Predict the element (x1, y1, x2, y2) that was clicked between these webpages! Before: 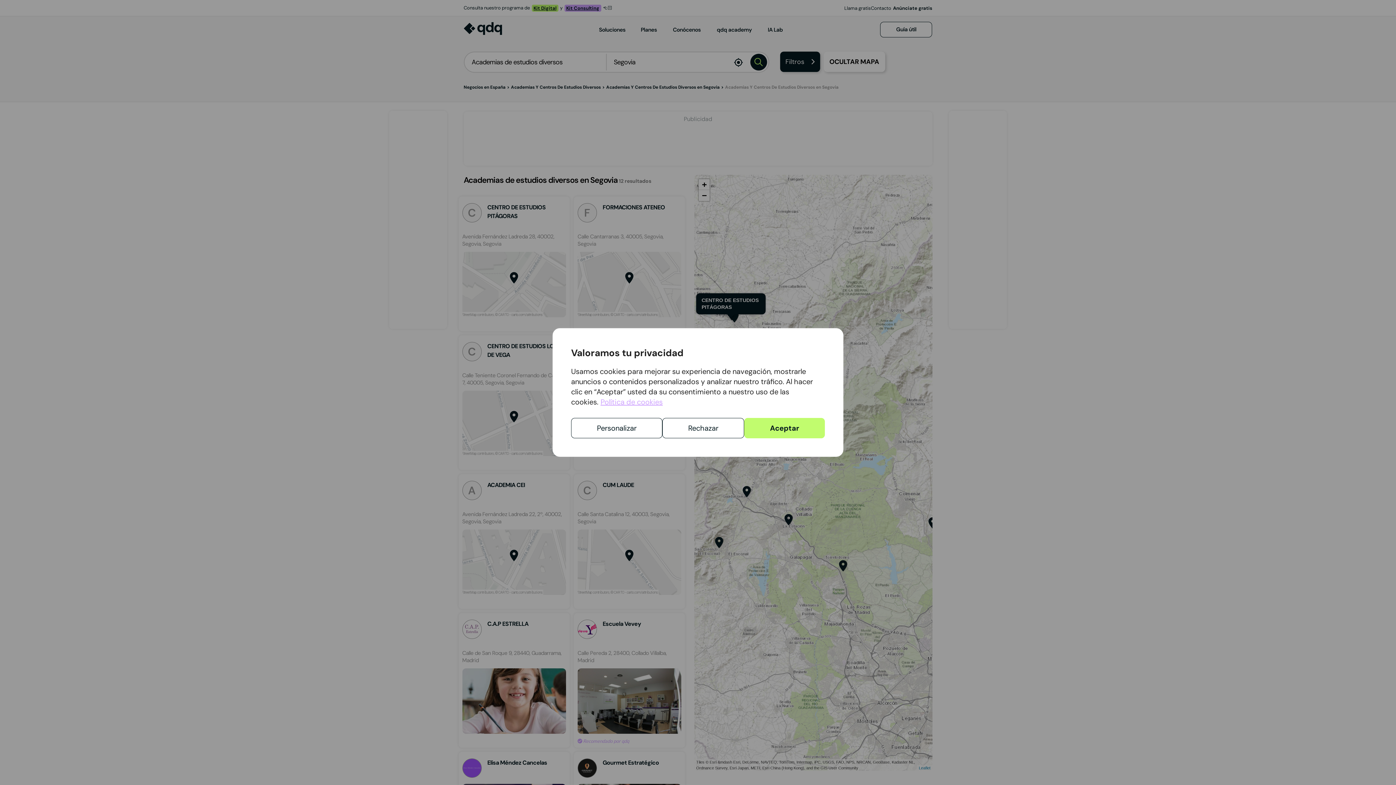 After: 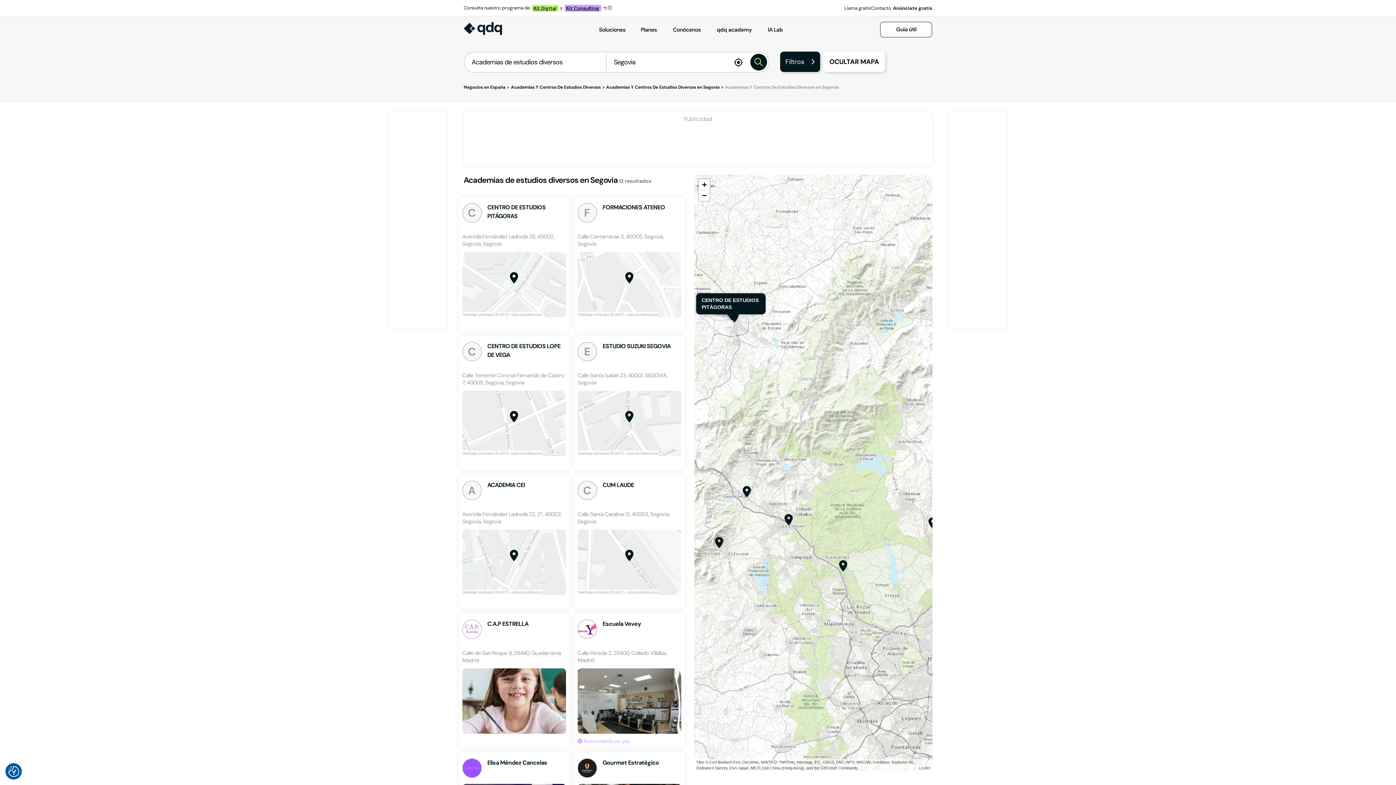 Action: bbox: (662, 418, 744, 438) label: Rechazar